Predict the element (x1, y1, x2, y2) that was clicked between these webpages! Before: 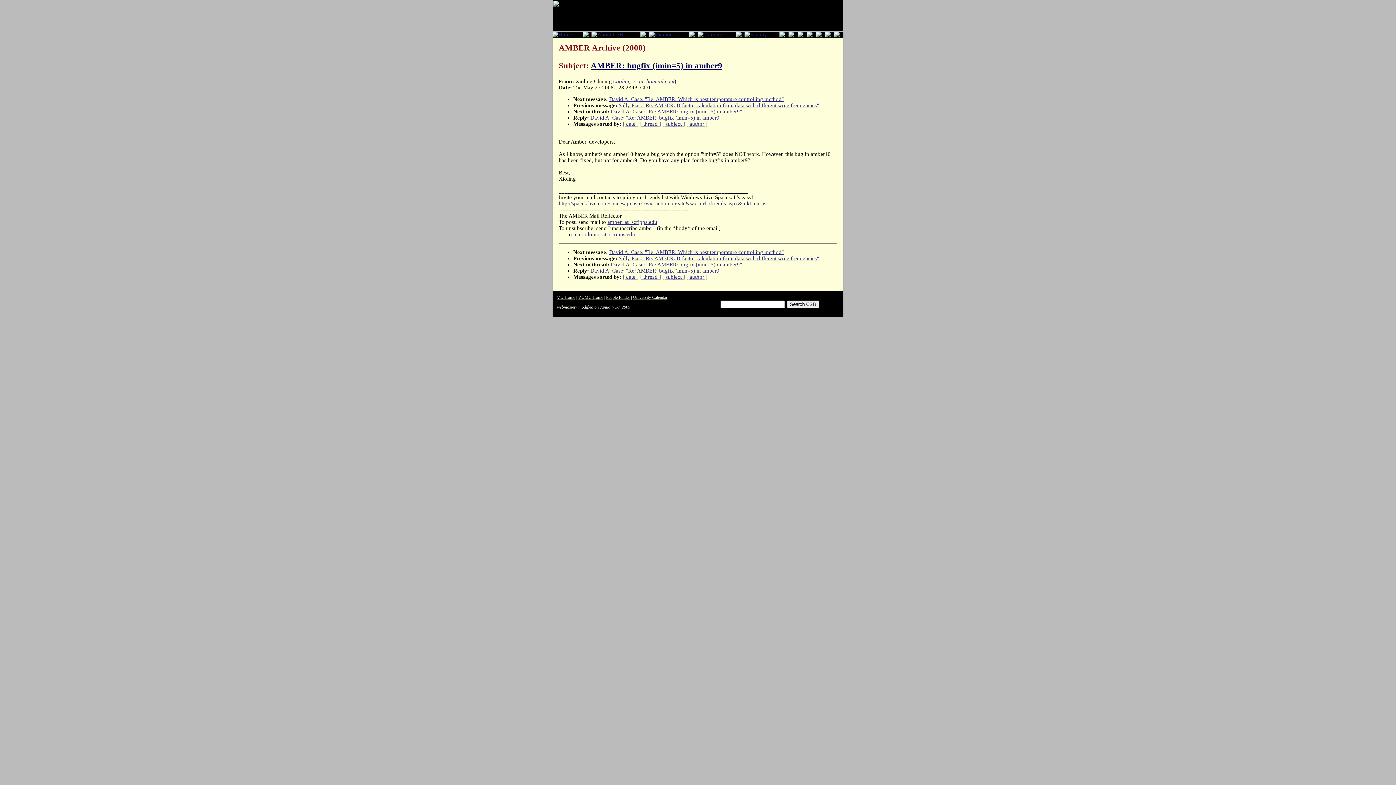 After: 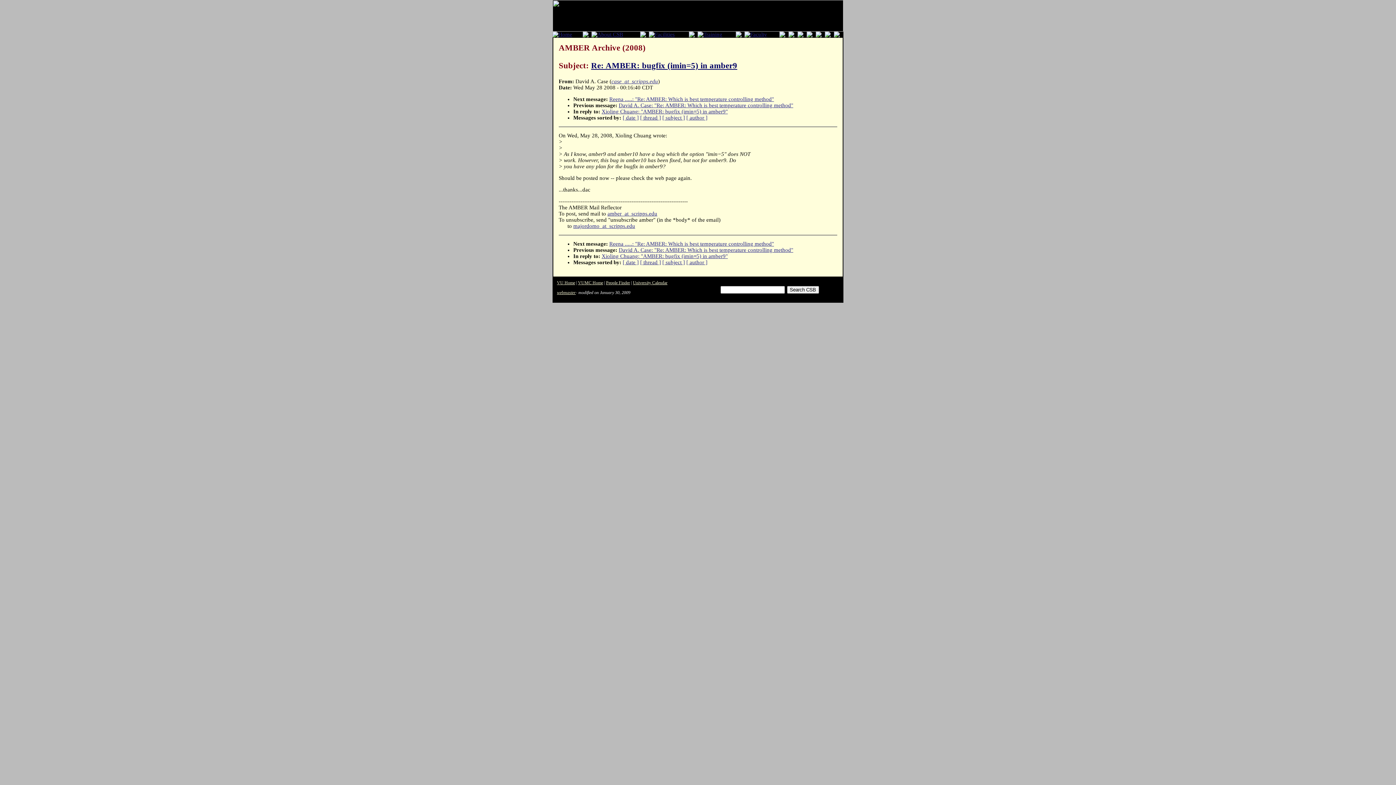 Action: label: David A. Case: "Re: AMBER: bugfix (imin=5) in amber9" bbox: (590, 268, 721, 273)